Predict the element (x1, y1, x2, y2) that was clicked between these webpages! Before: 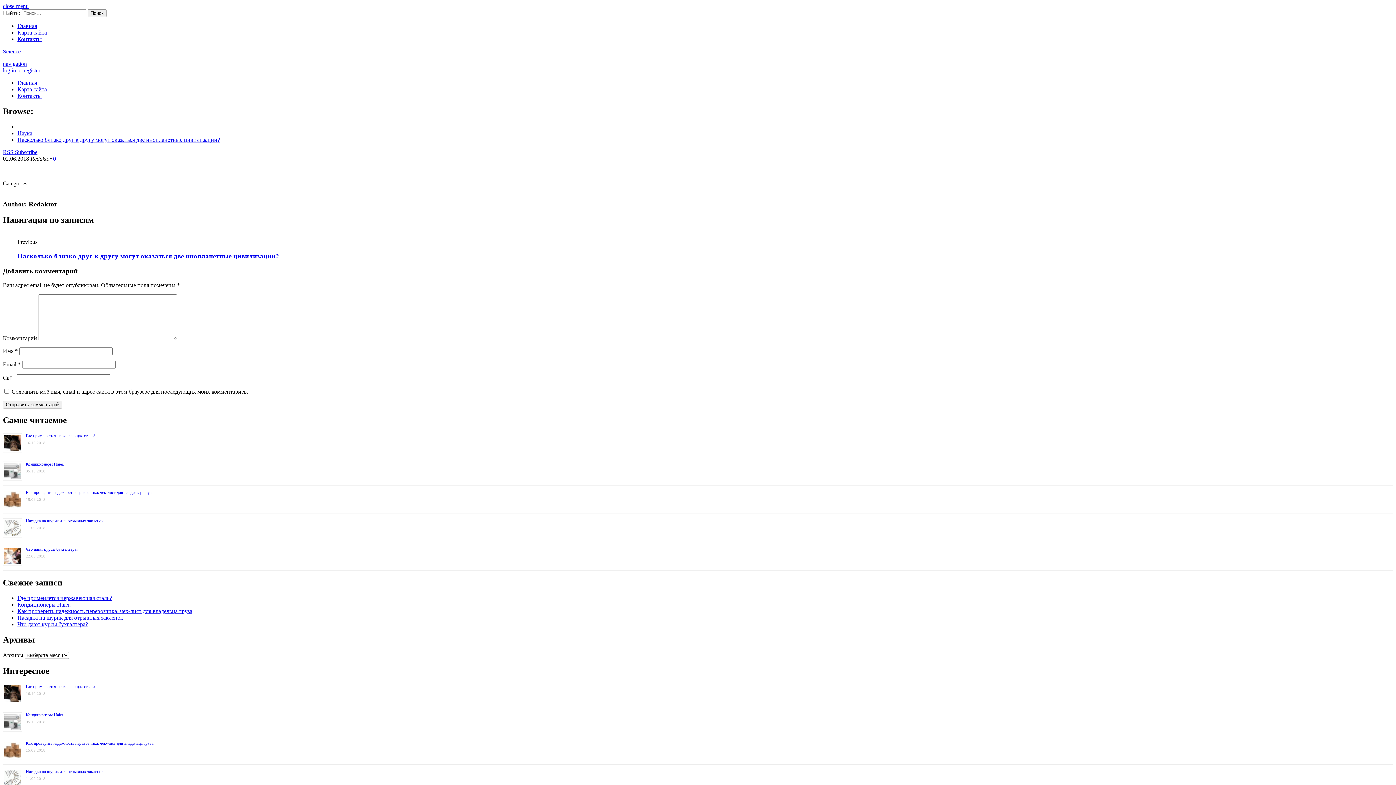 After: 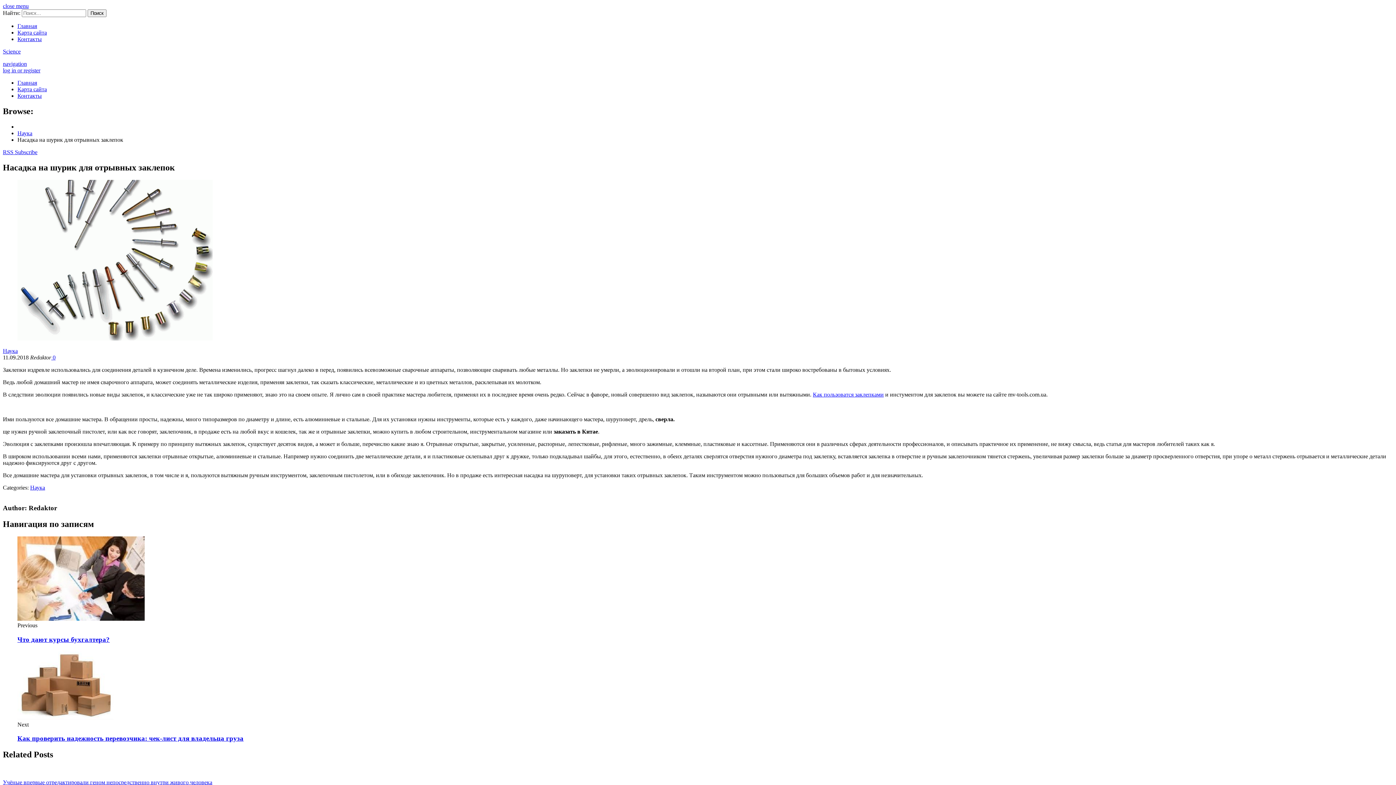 Action: label: Насадка на шурик для отрывных заклепок bbox: (17, 614, 123, 621)